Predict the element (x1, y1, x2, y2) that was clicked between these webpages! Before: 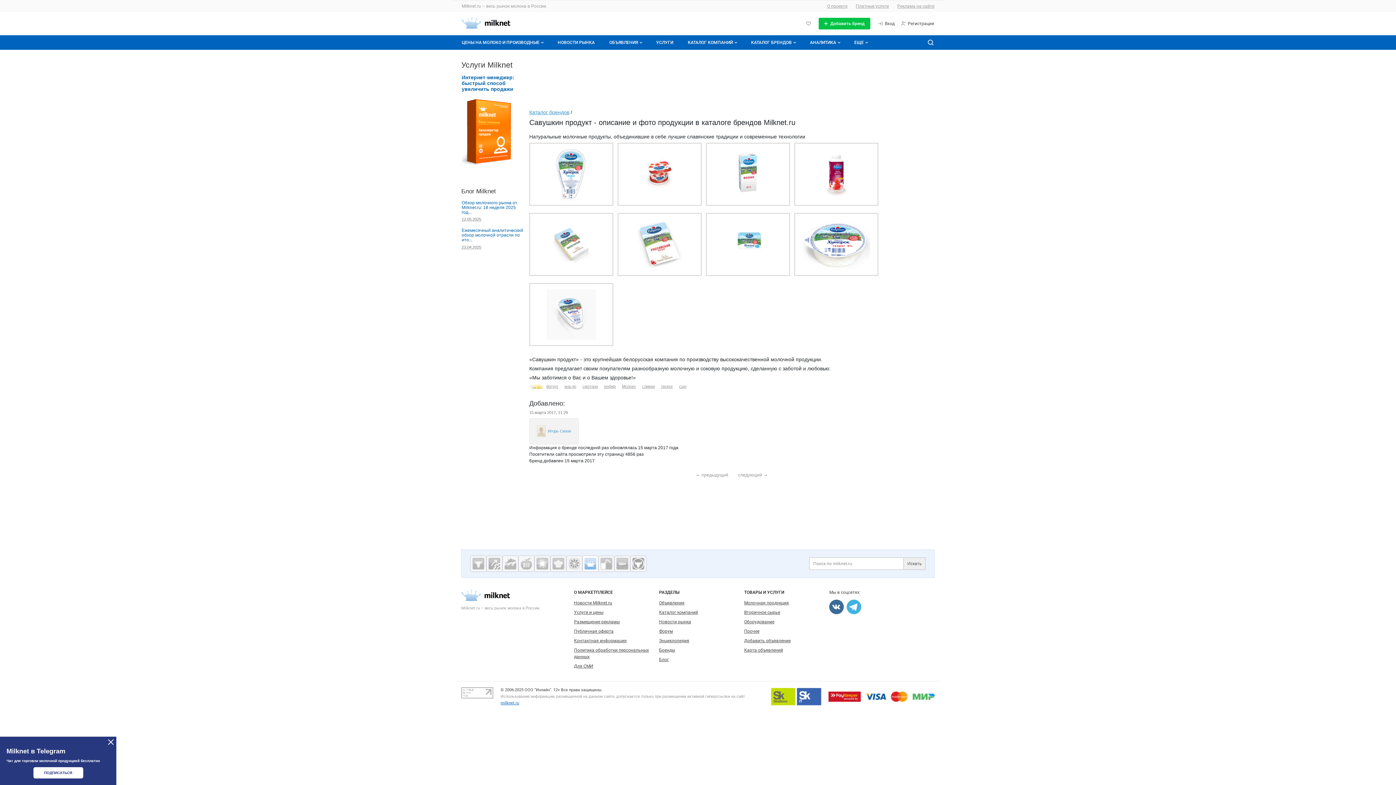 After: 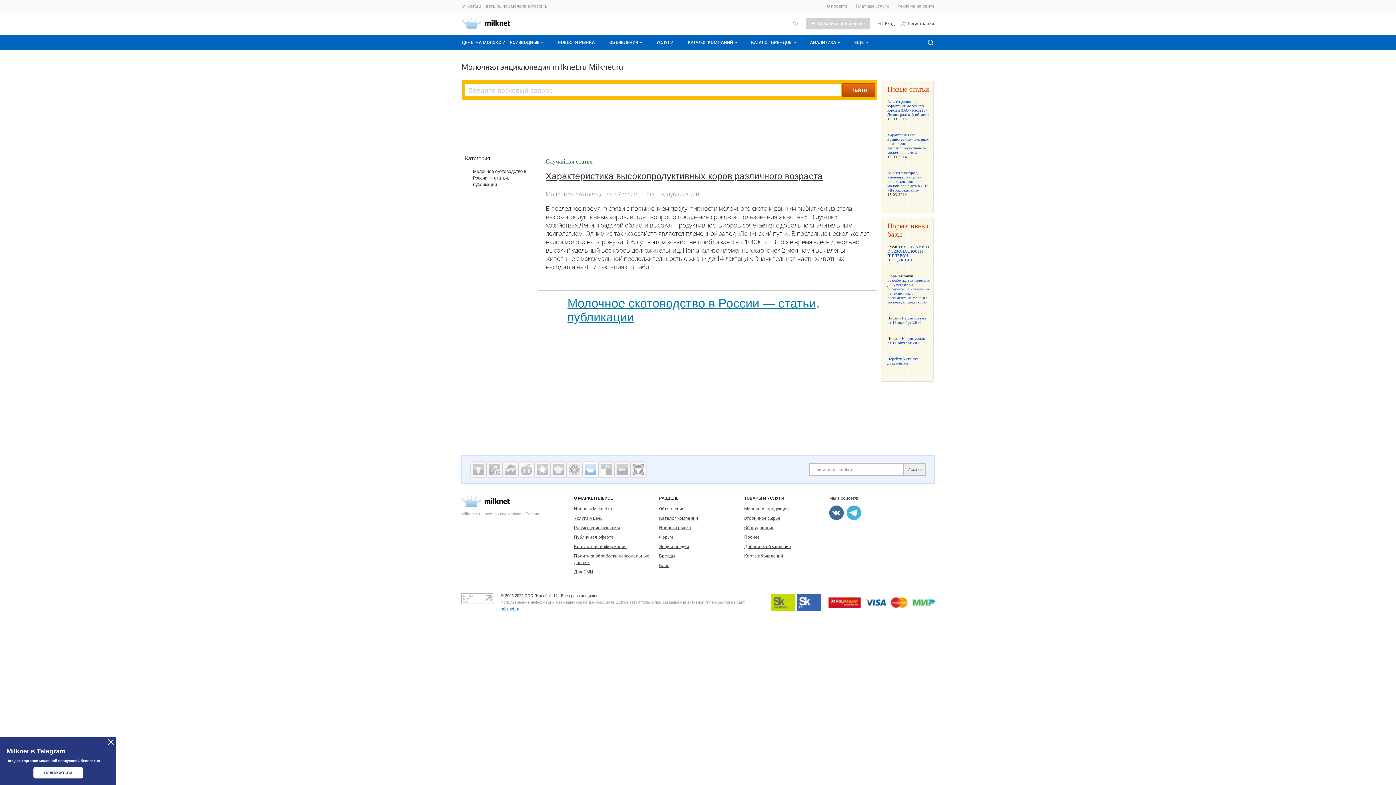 Action: label: Энциклопедия bbox: (659, 638, 689, 643)